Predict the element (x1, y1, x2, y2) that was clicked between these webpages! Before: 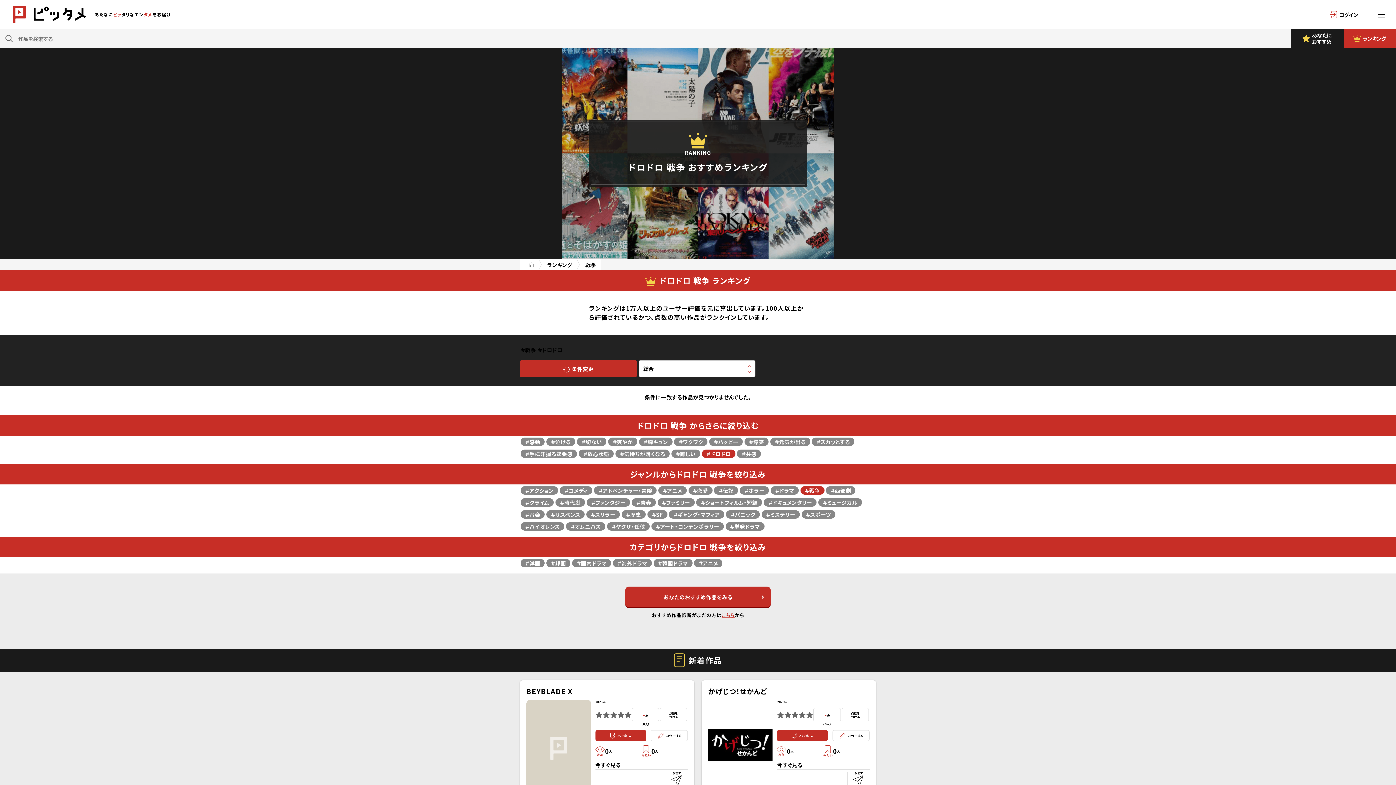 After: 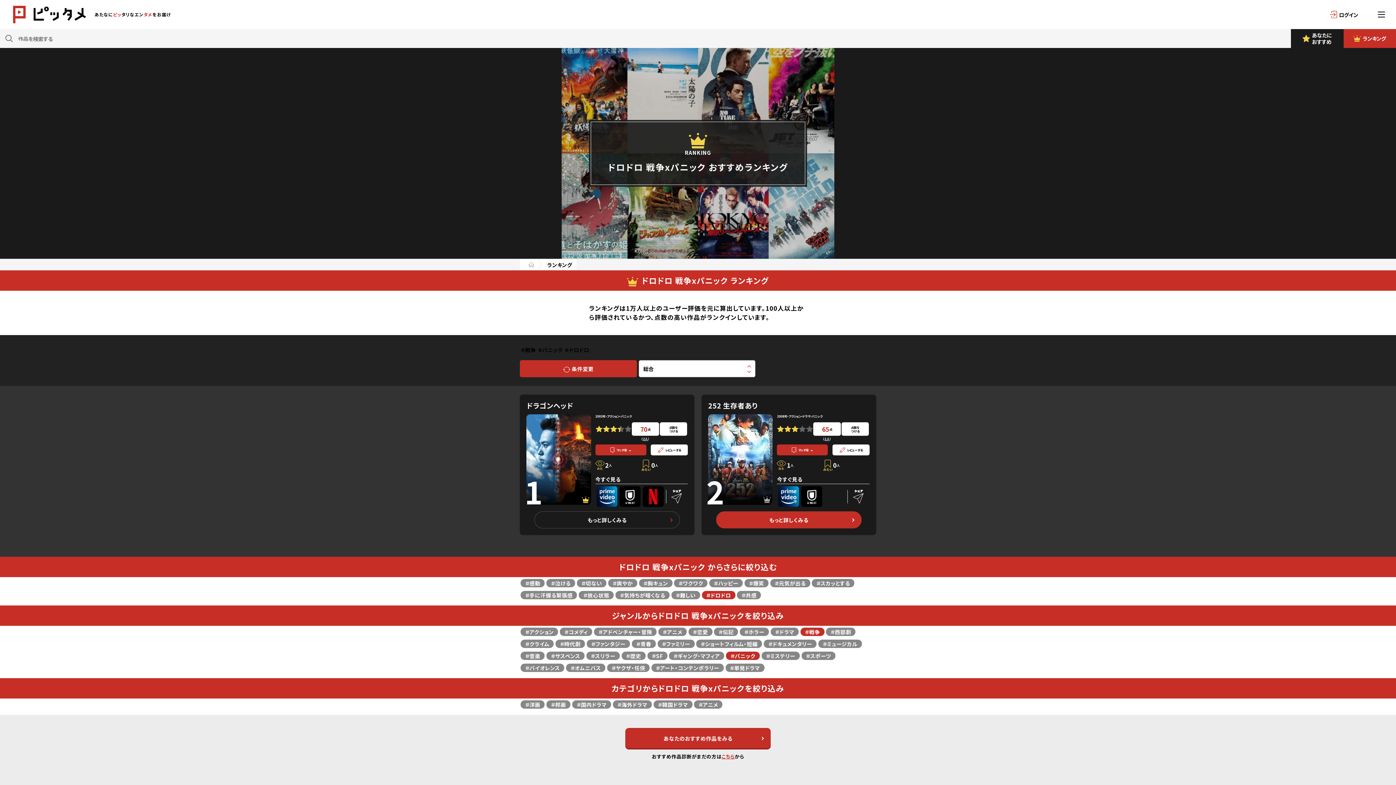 Action: bbox: (726, 510, 760, 518) label: ＃パニック